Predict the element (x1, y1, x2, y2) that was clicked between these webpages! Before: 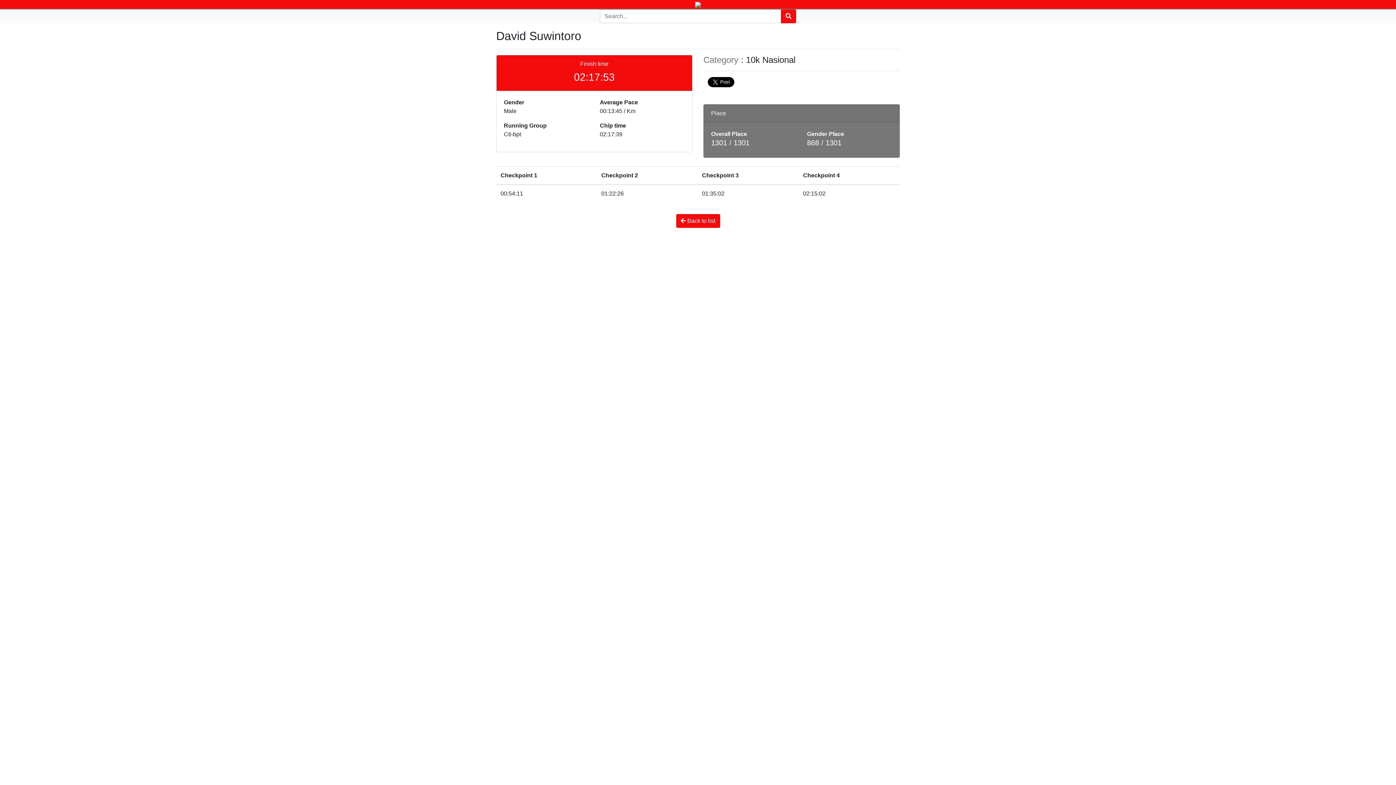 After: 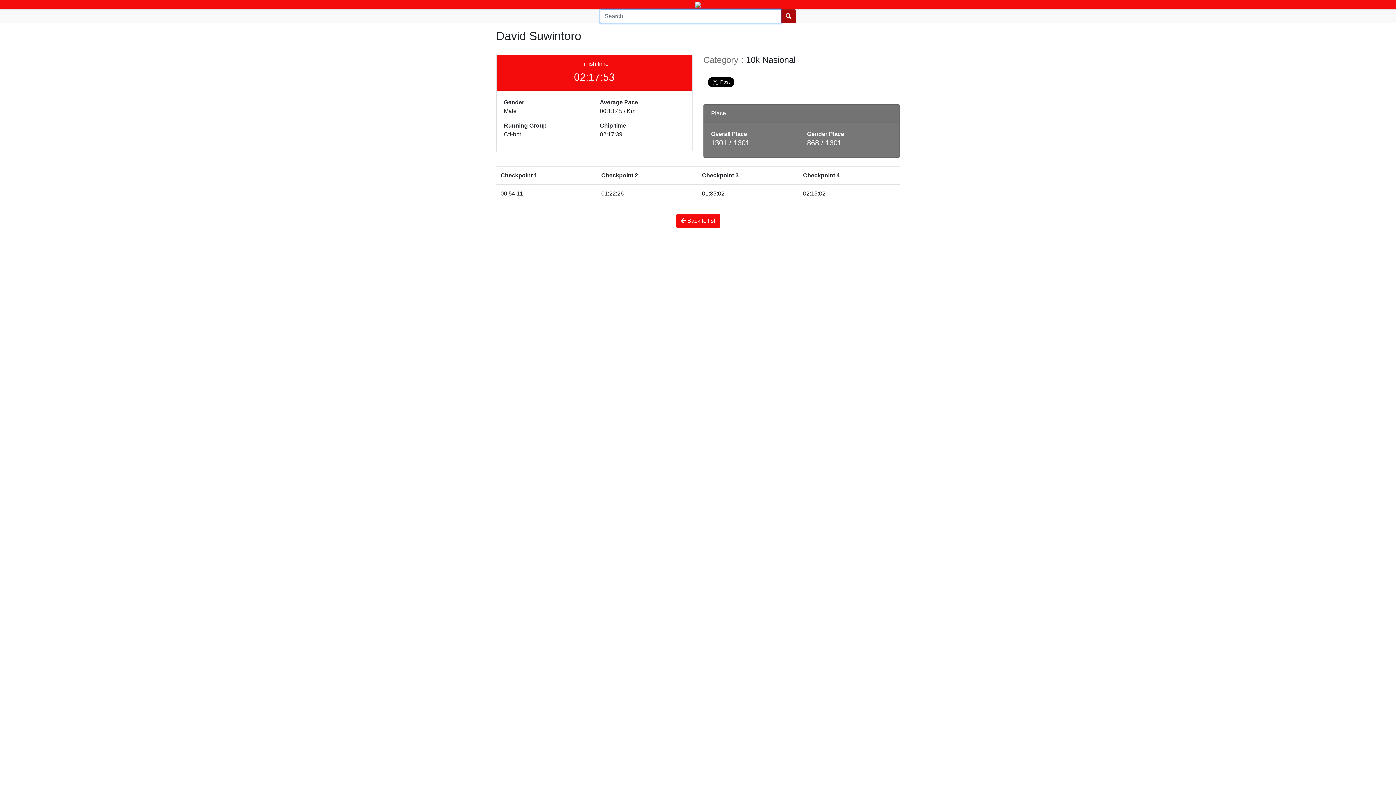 Action: bbox: (781, 9, 796, 23)